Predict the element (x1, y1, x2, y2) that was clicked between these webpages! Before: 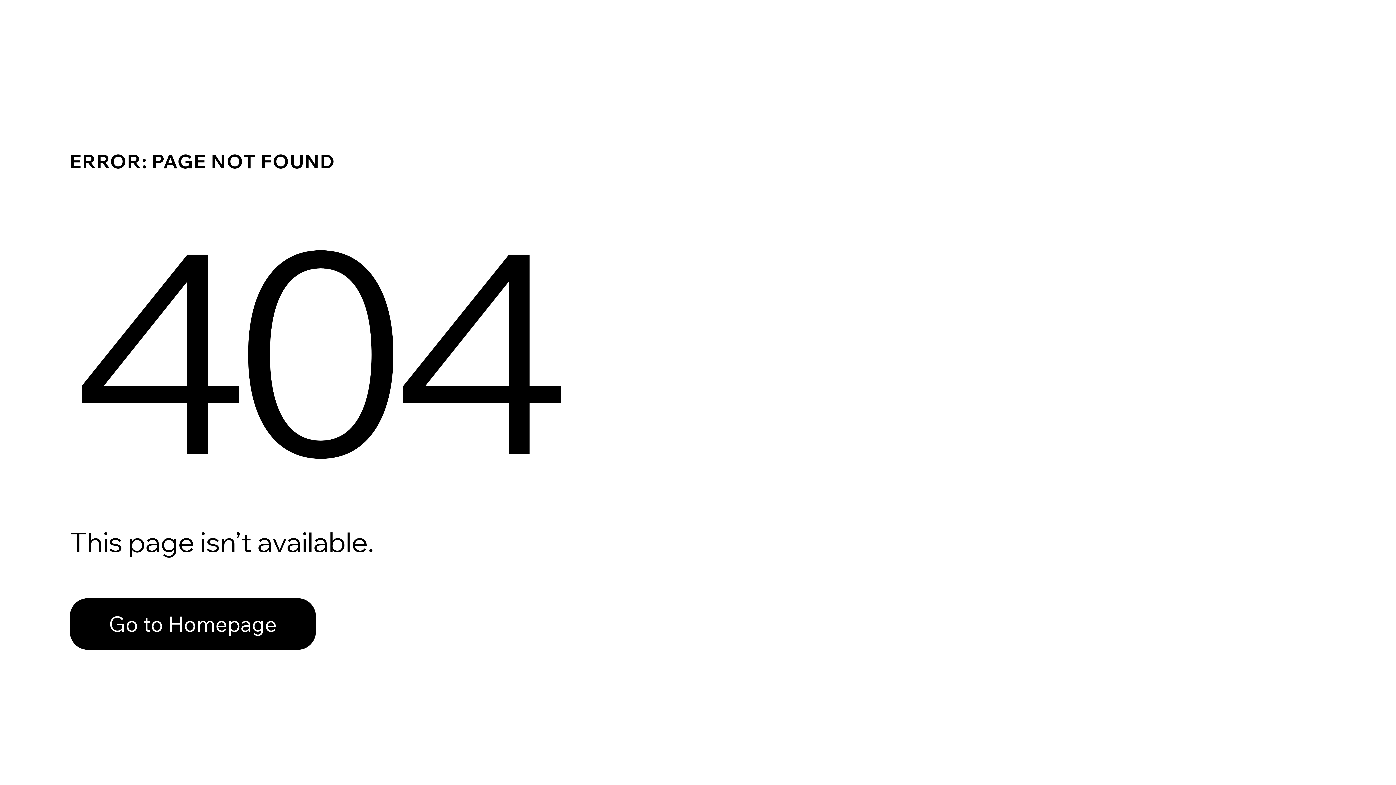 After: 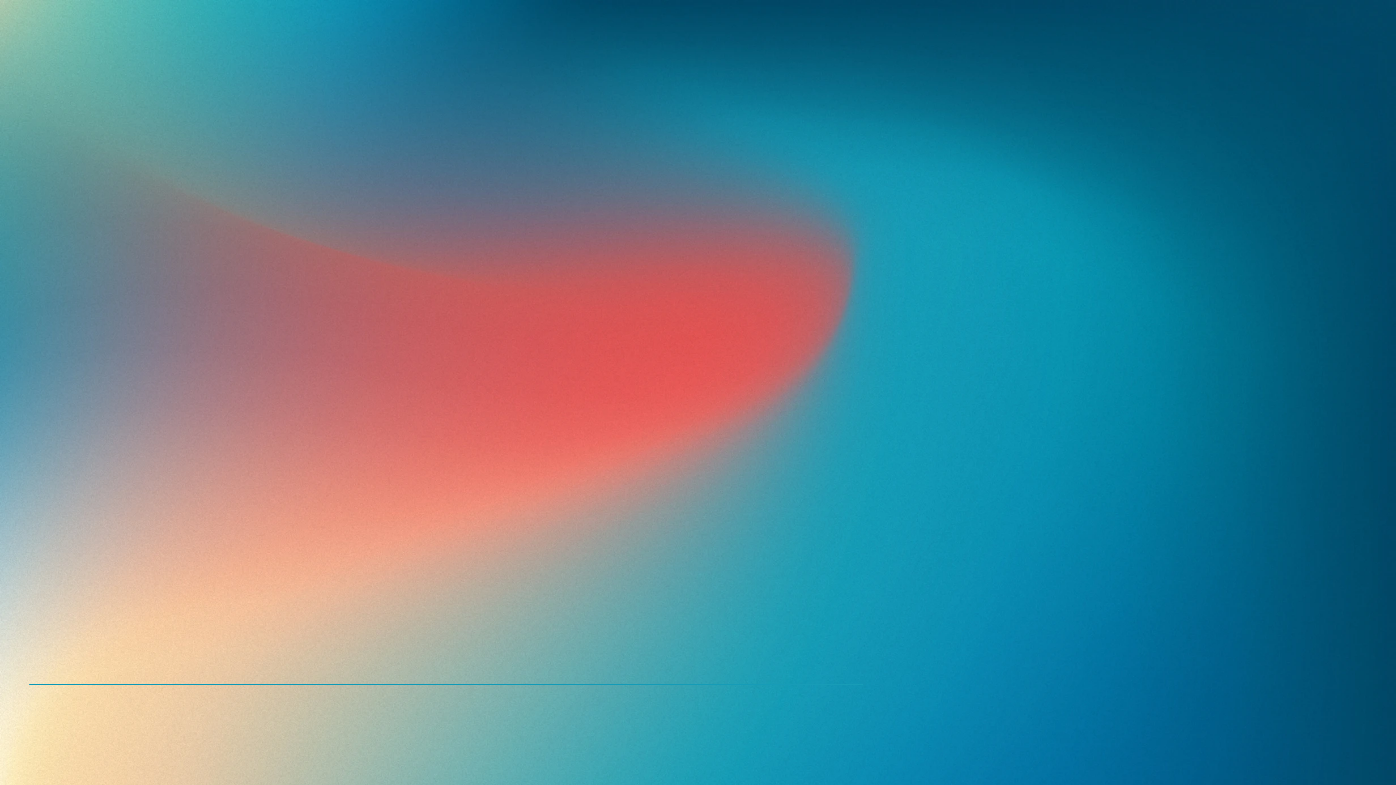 Action: bbox: (69, 598, 316, 650) label: Go to Homepage